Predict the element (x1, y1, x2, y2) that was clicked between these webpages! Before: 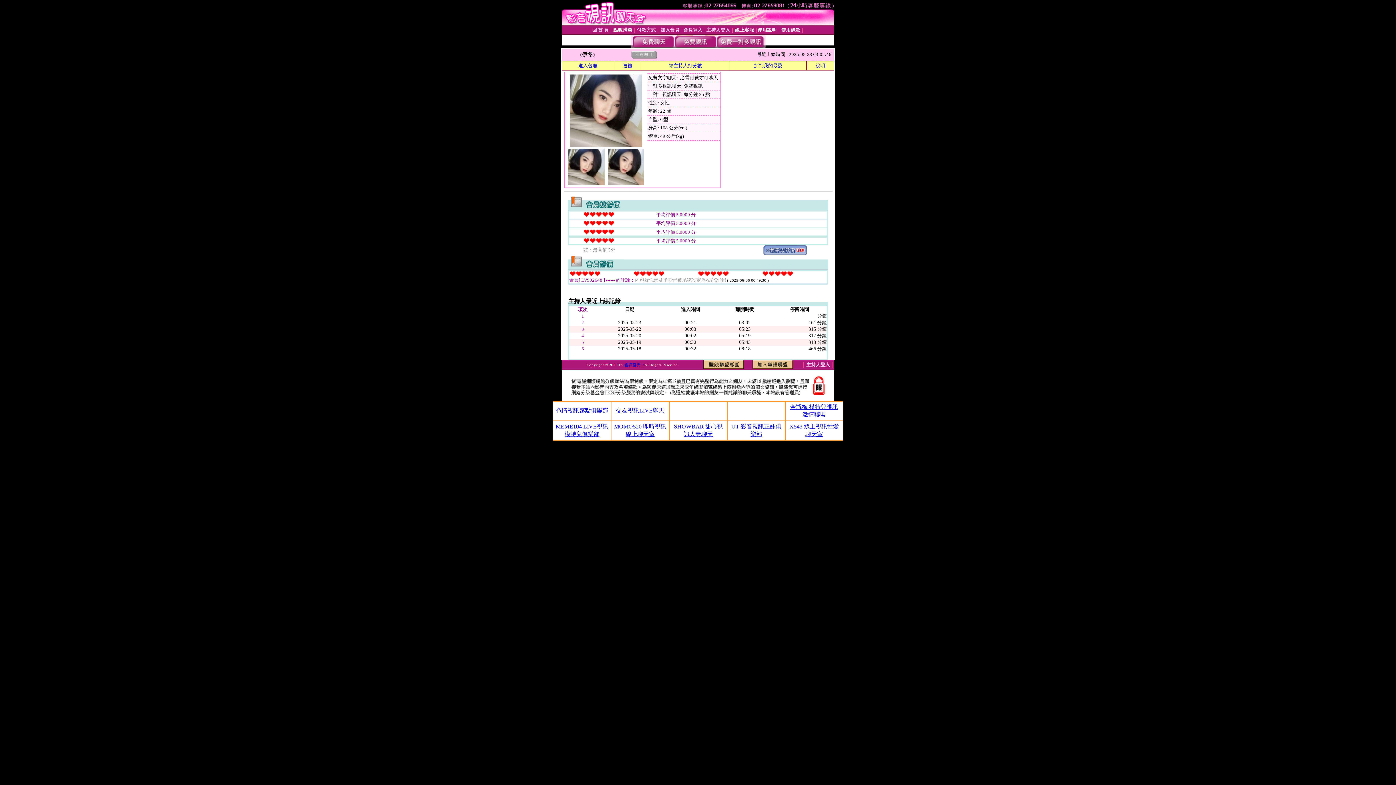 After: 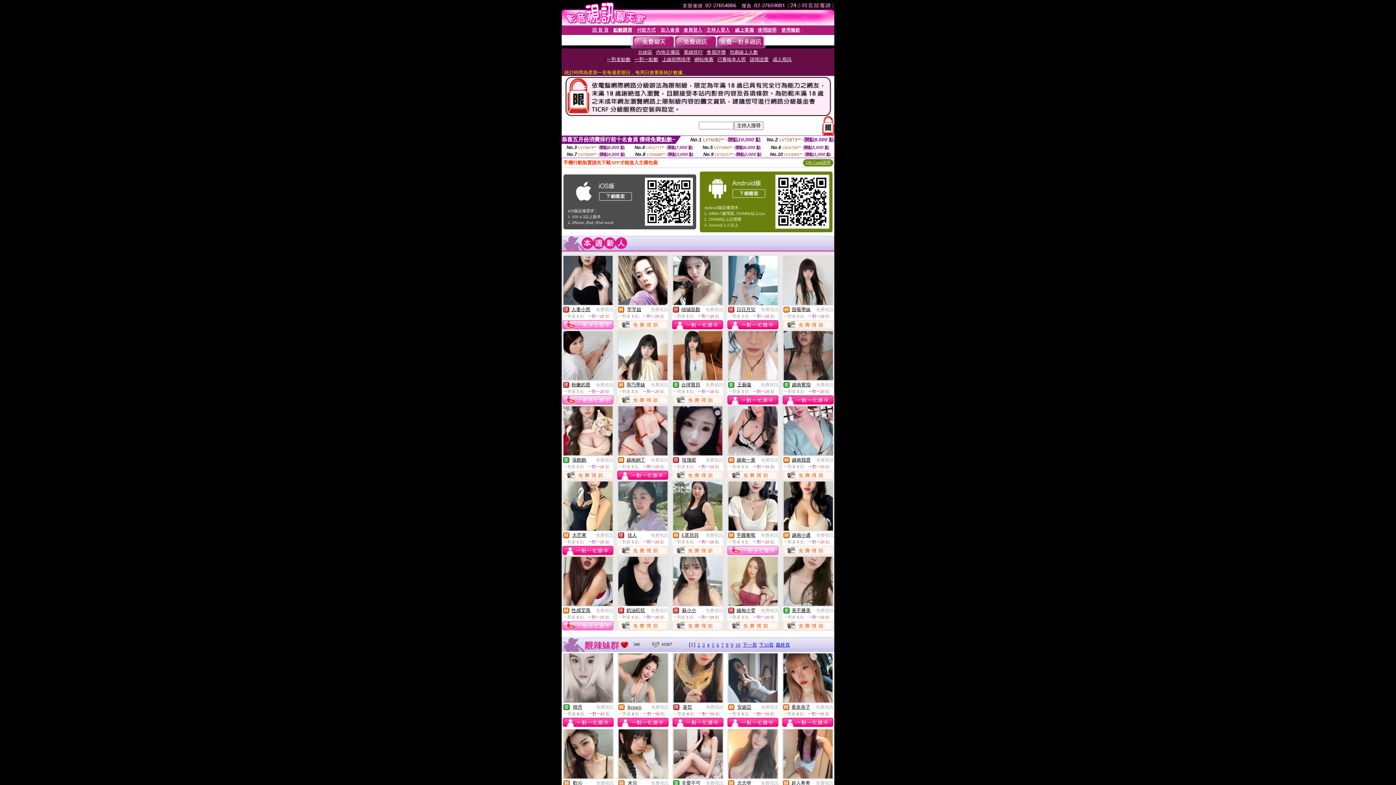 Action: label: 回 首 頁 bbox: (592, 26, 608, 32)